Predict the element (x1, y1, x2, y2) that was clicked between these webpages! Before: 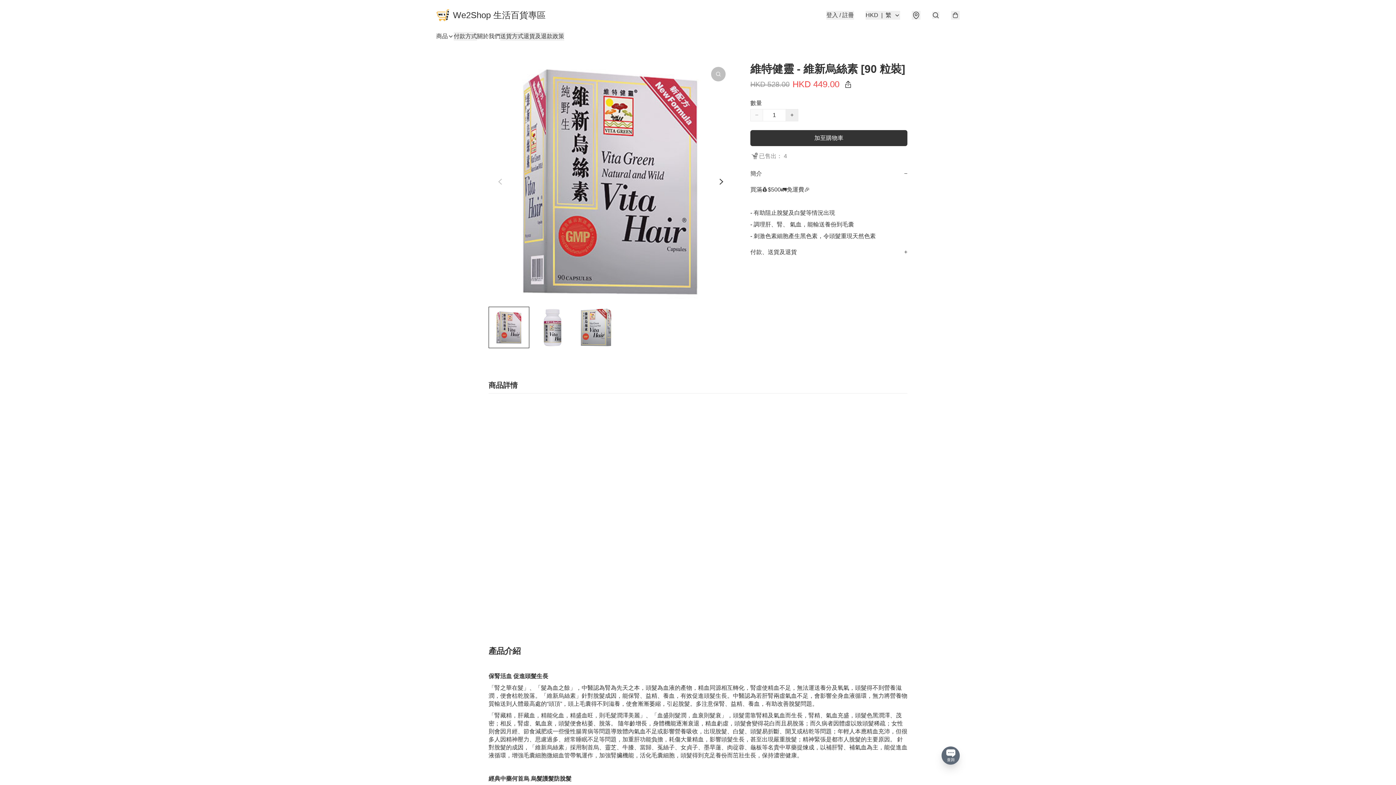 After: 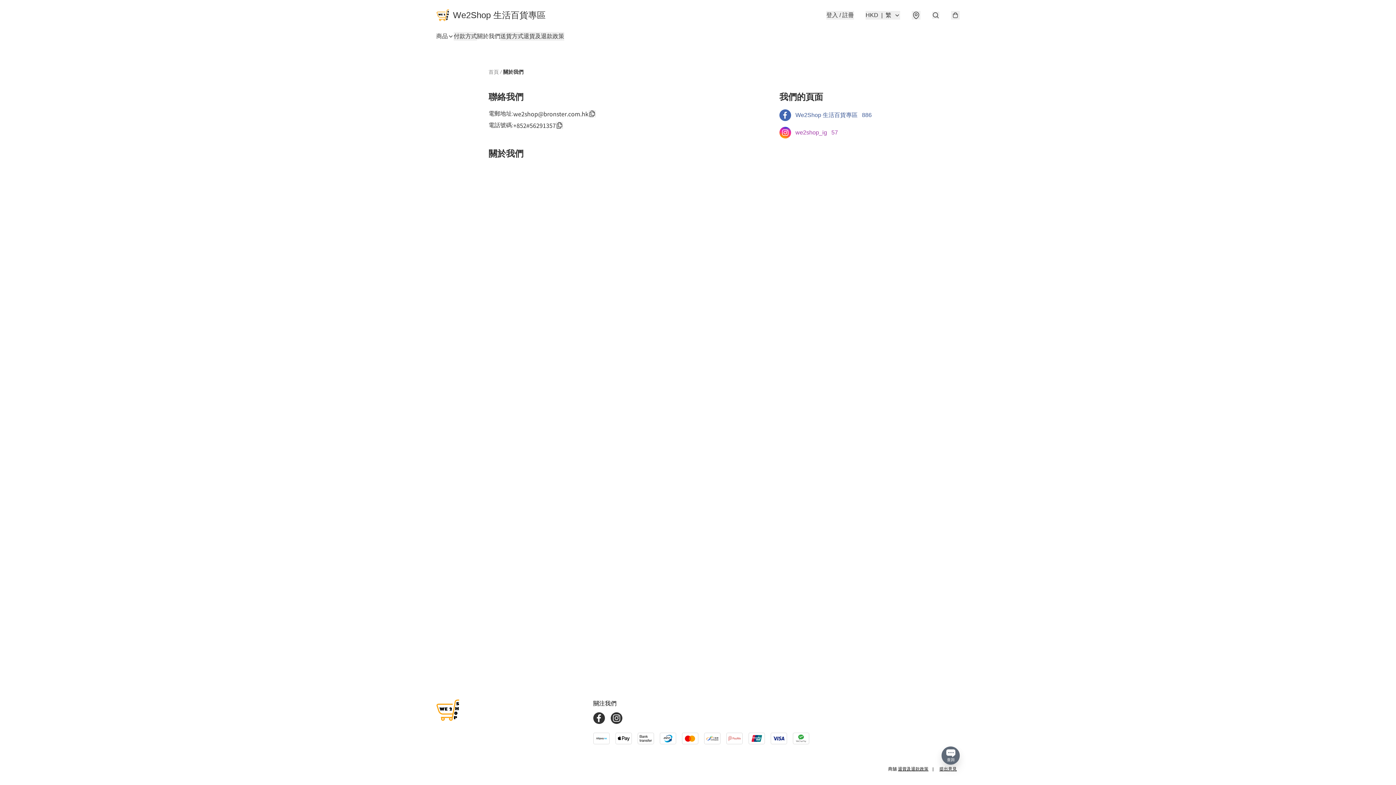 Action: label: 關於我們 bbox: (477, 32, 500, 40)